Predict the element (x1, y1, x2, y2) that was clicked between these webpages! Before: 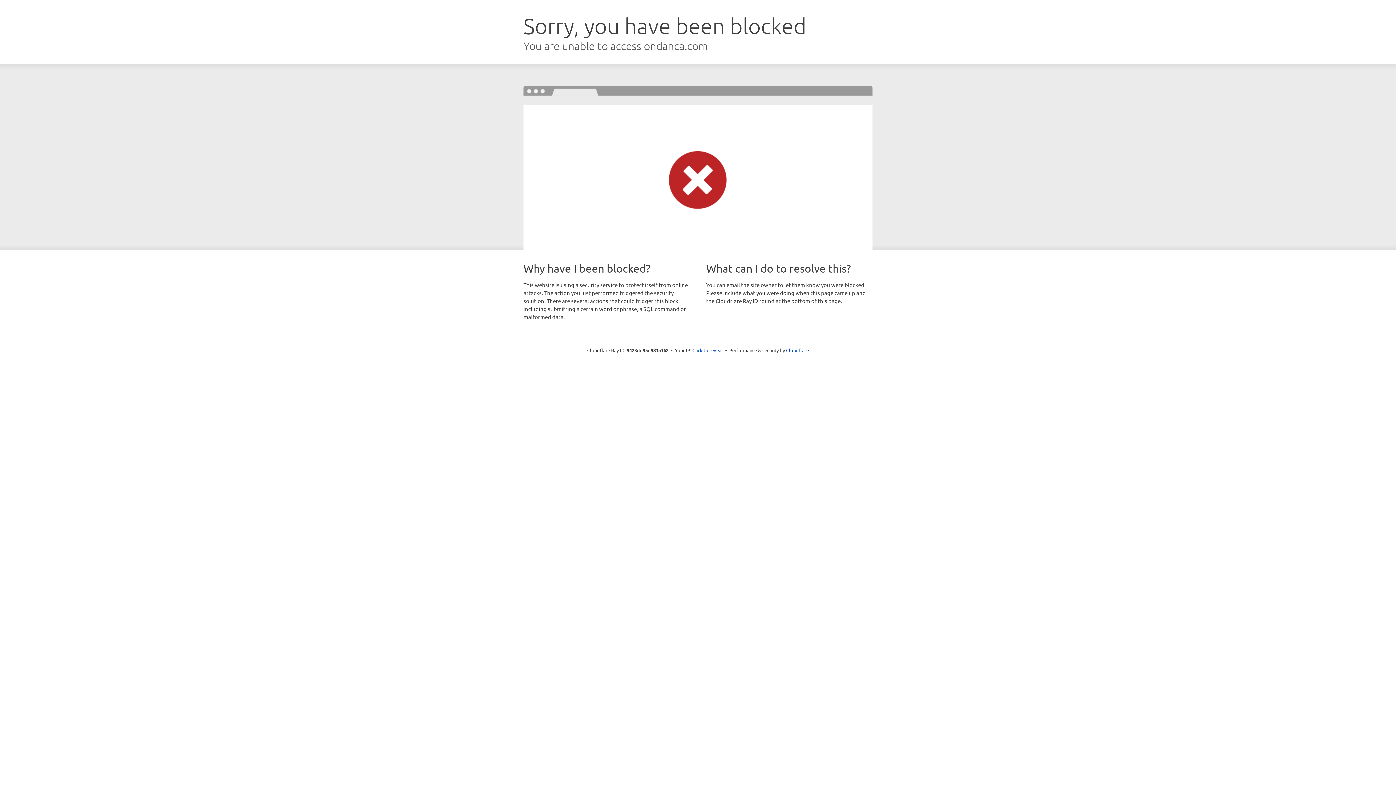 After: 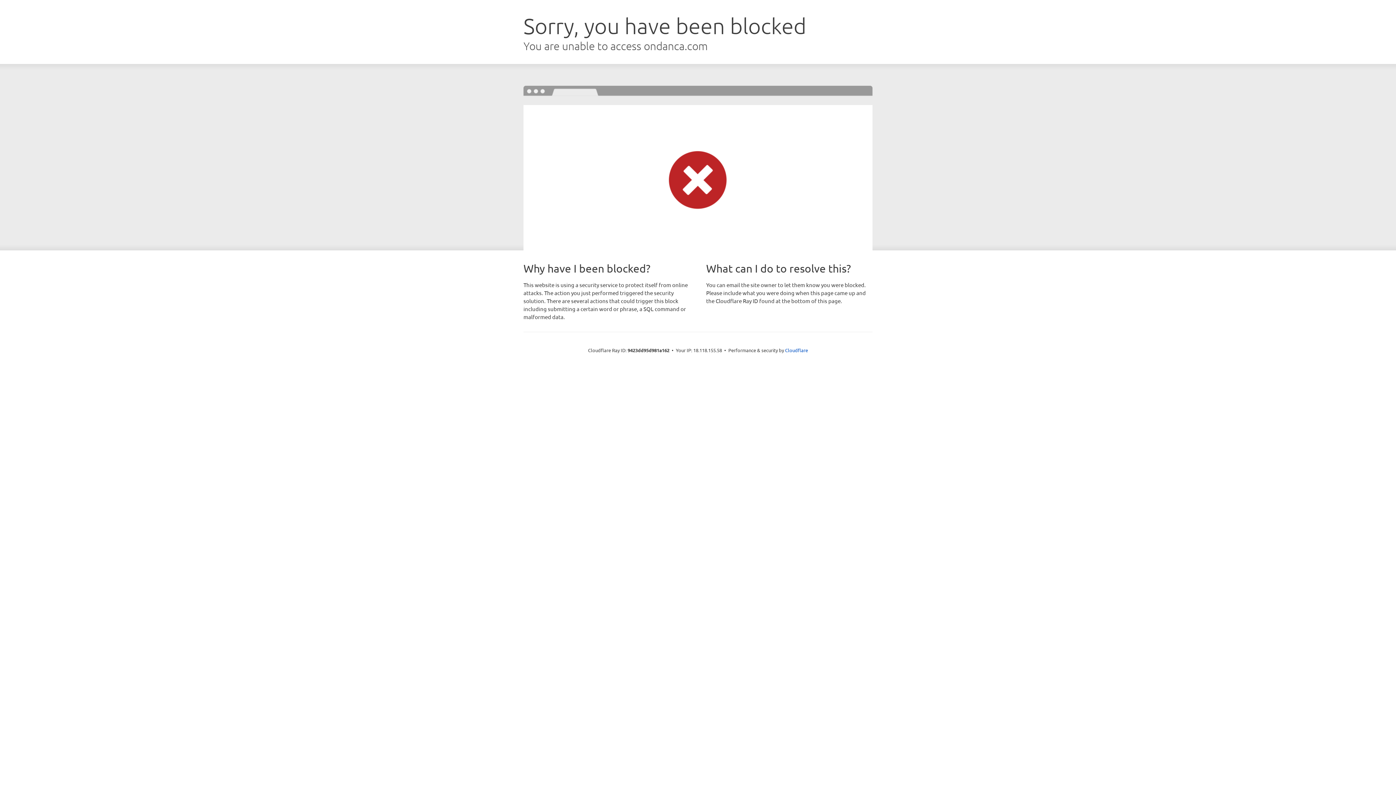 Action: bbox: (692, 346, 723, 353) label: Click to reveal